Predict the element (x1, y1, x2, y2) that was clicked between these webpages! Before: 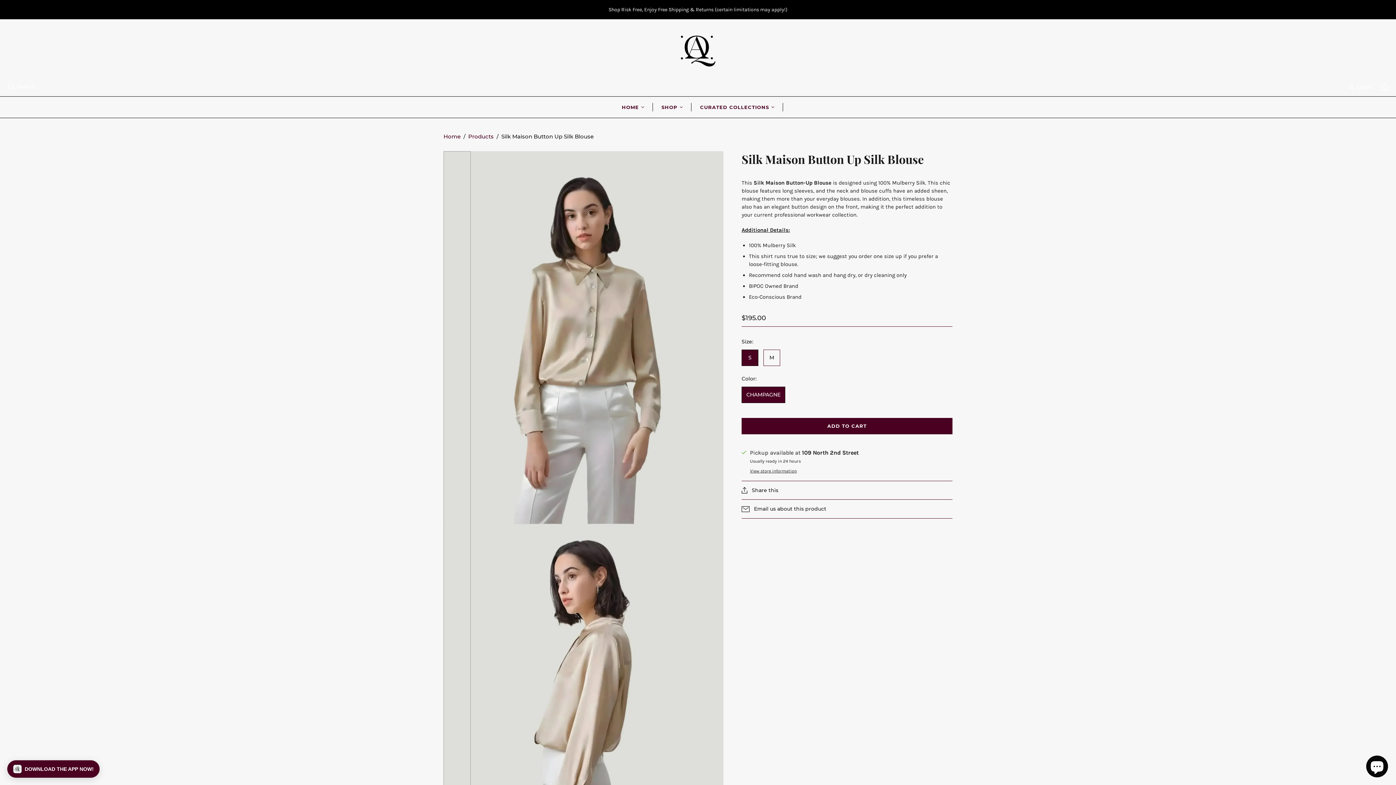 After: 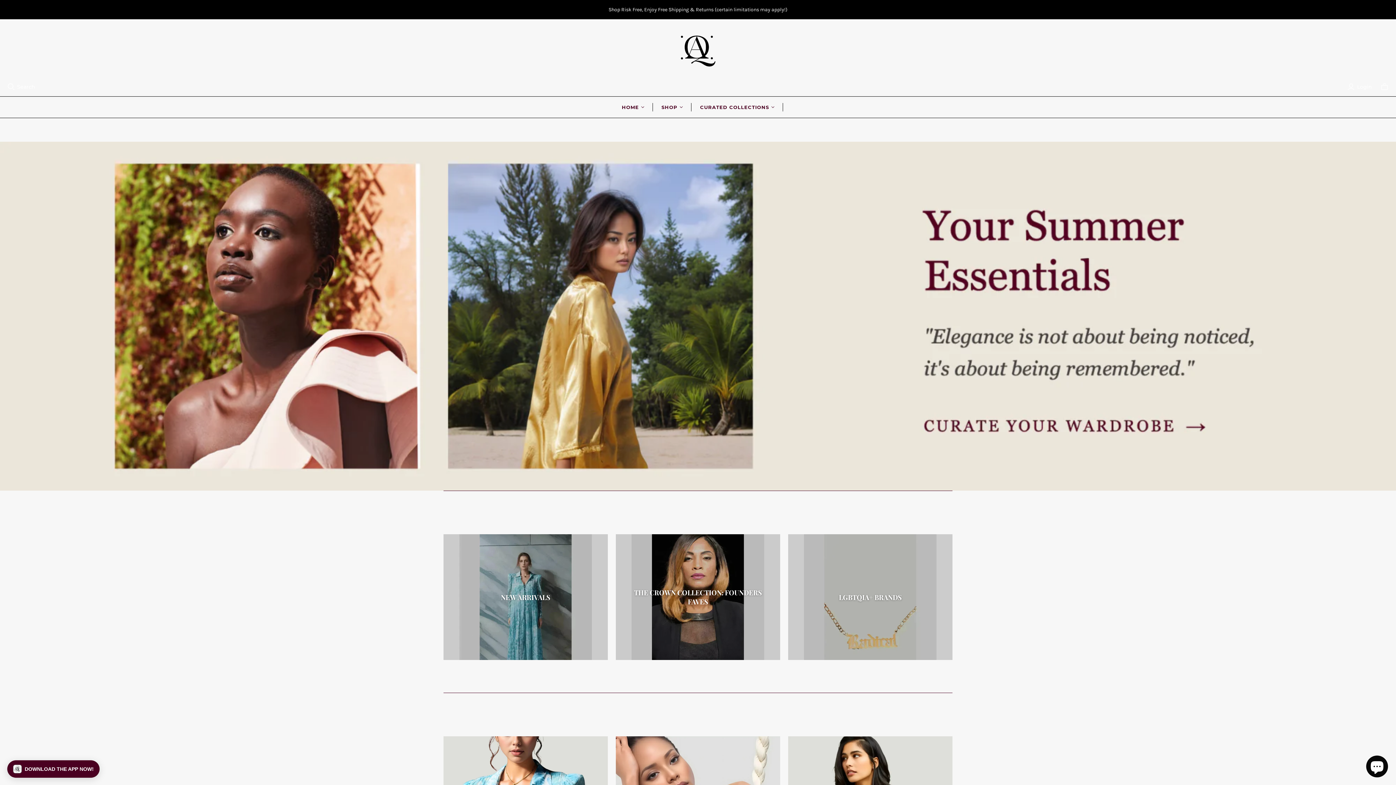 Action: bbox: (680, 33, 715, 68) label: Queen Anna House of Fashion 